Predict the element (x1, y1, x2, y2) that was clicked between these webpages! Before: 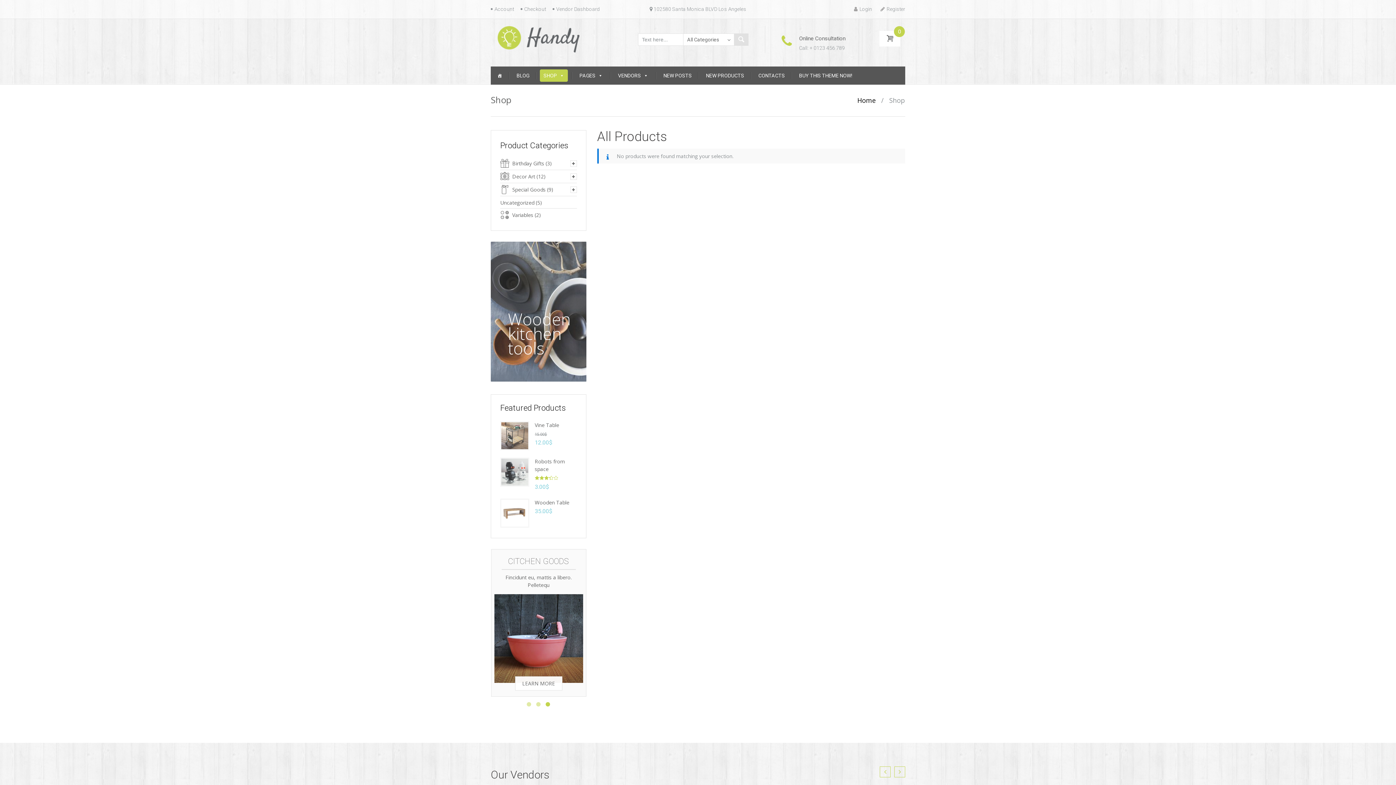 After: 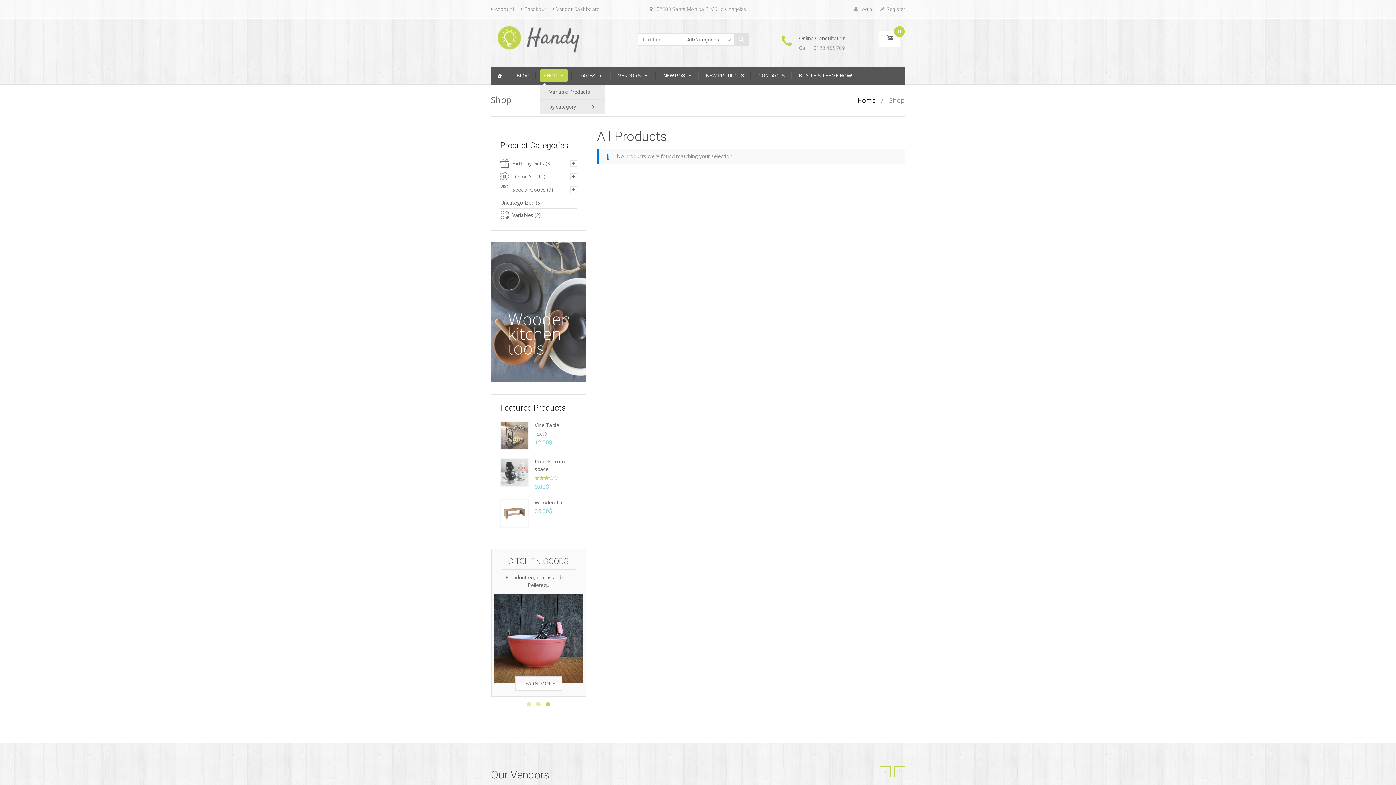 Action: label: SHOP bbox: (540, 69, 568, 81)